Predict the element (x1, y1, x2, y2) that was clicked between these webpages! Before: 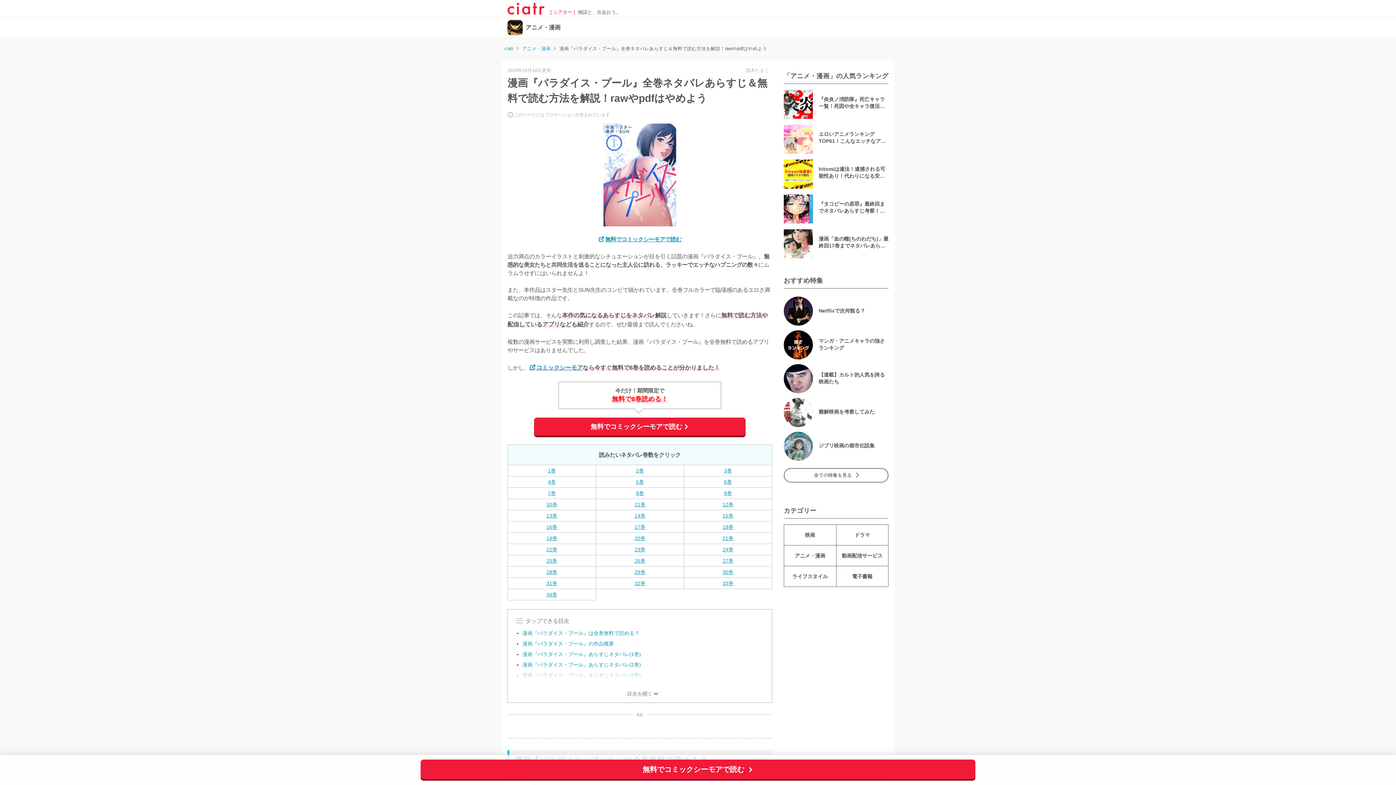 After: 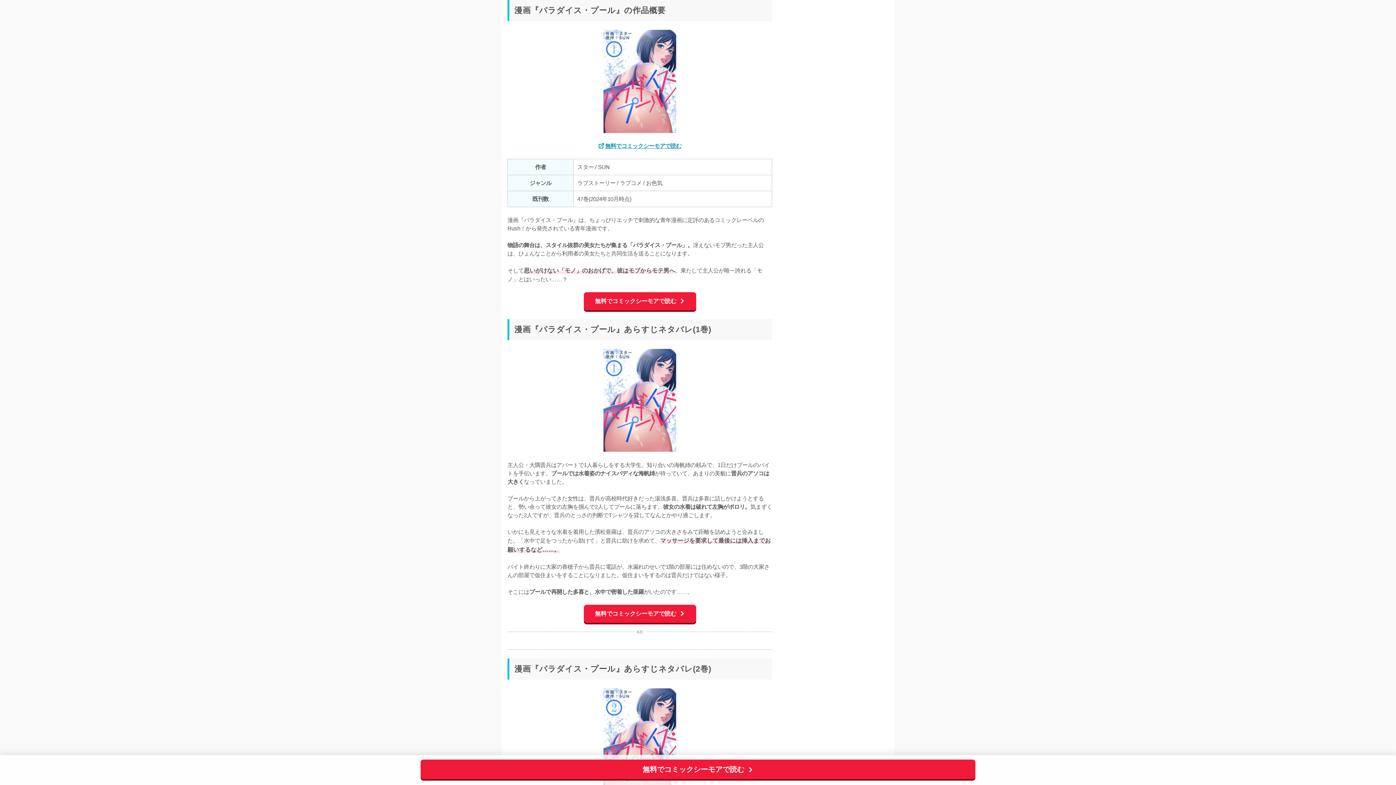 Action: bbox: (522, 732, 614, 737) label: 漫画『パラダイス・プール』の作品概要